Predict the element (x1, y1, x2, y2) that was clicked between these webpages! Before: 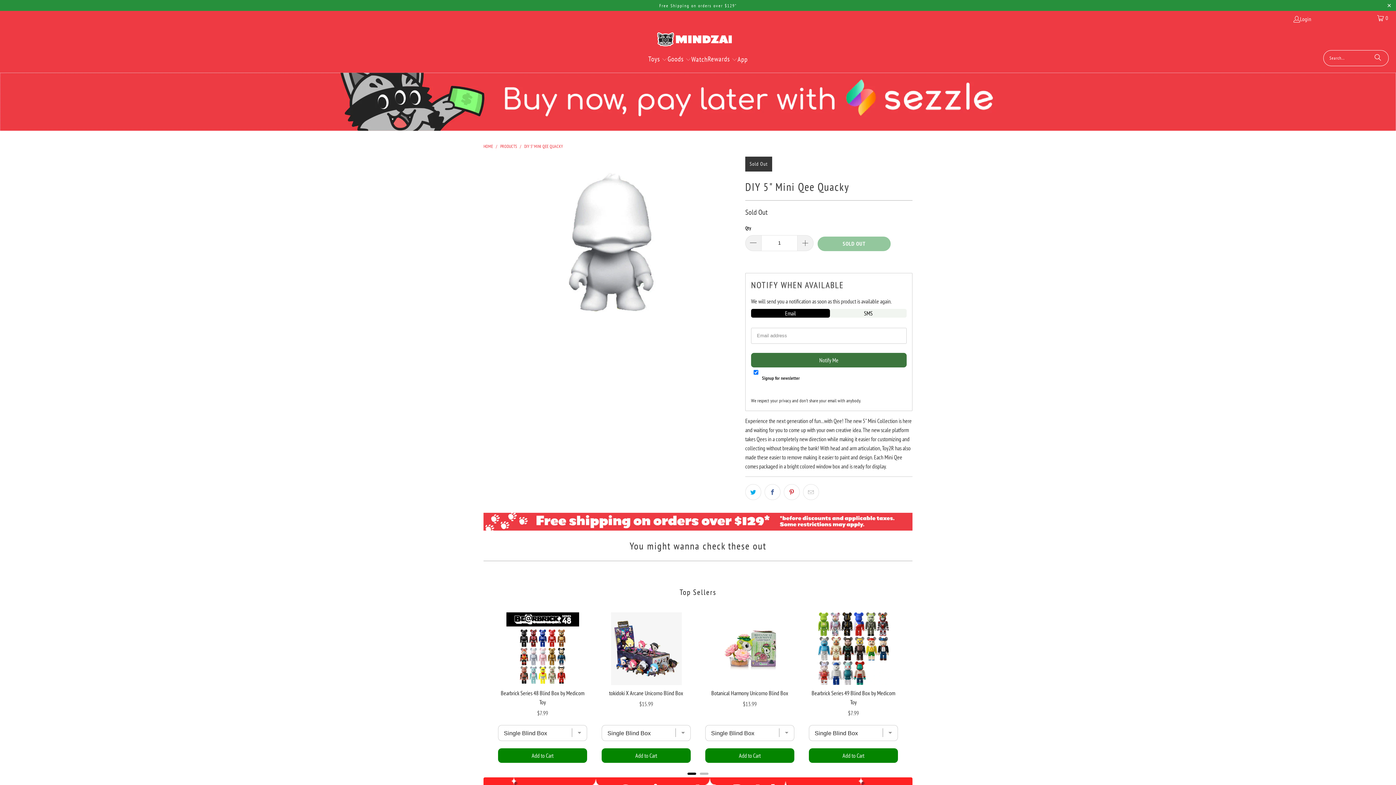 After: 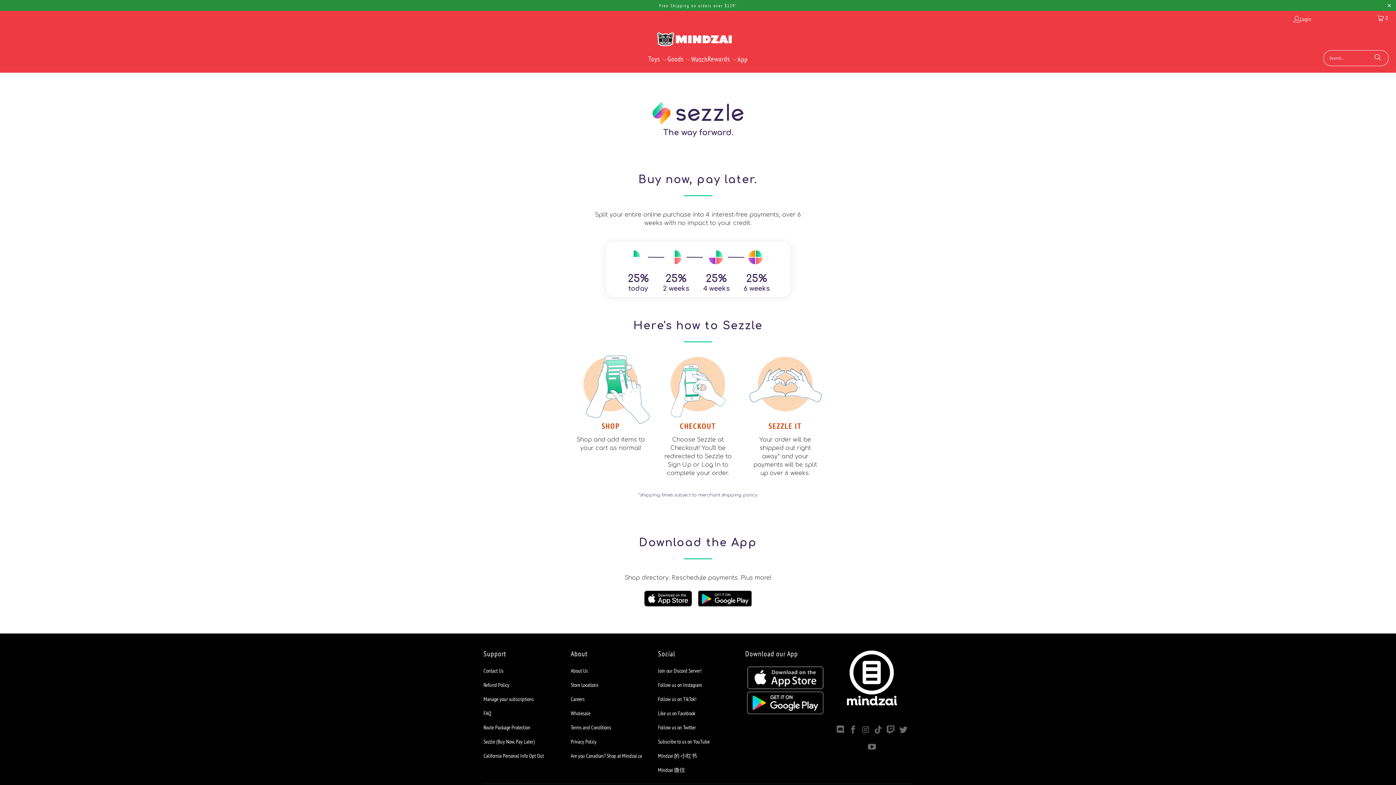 Action: bbox: (0, 72, 1396, 130)